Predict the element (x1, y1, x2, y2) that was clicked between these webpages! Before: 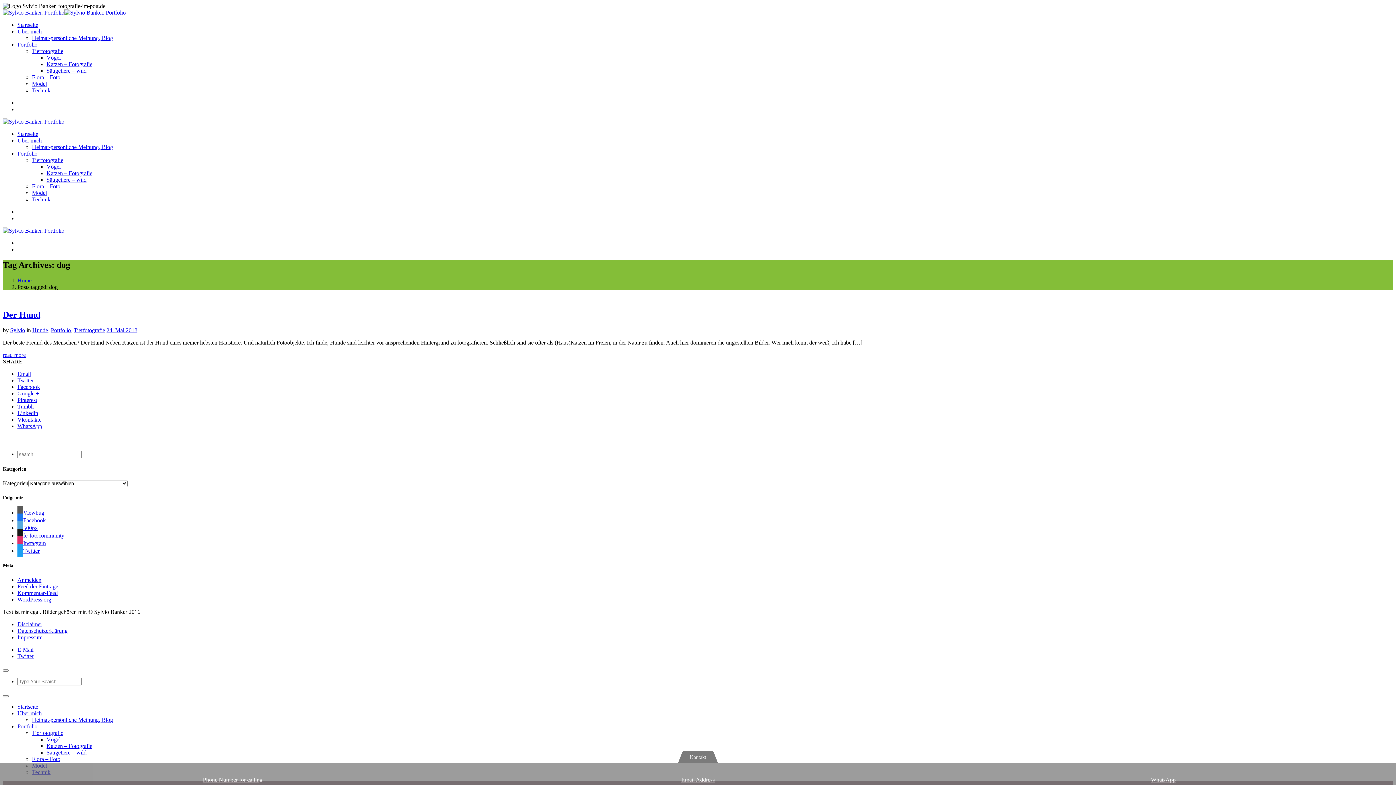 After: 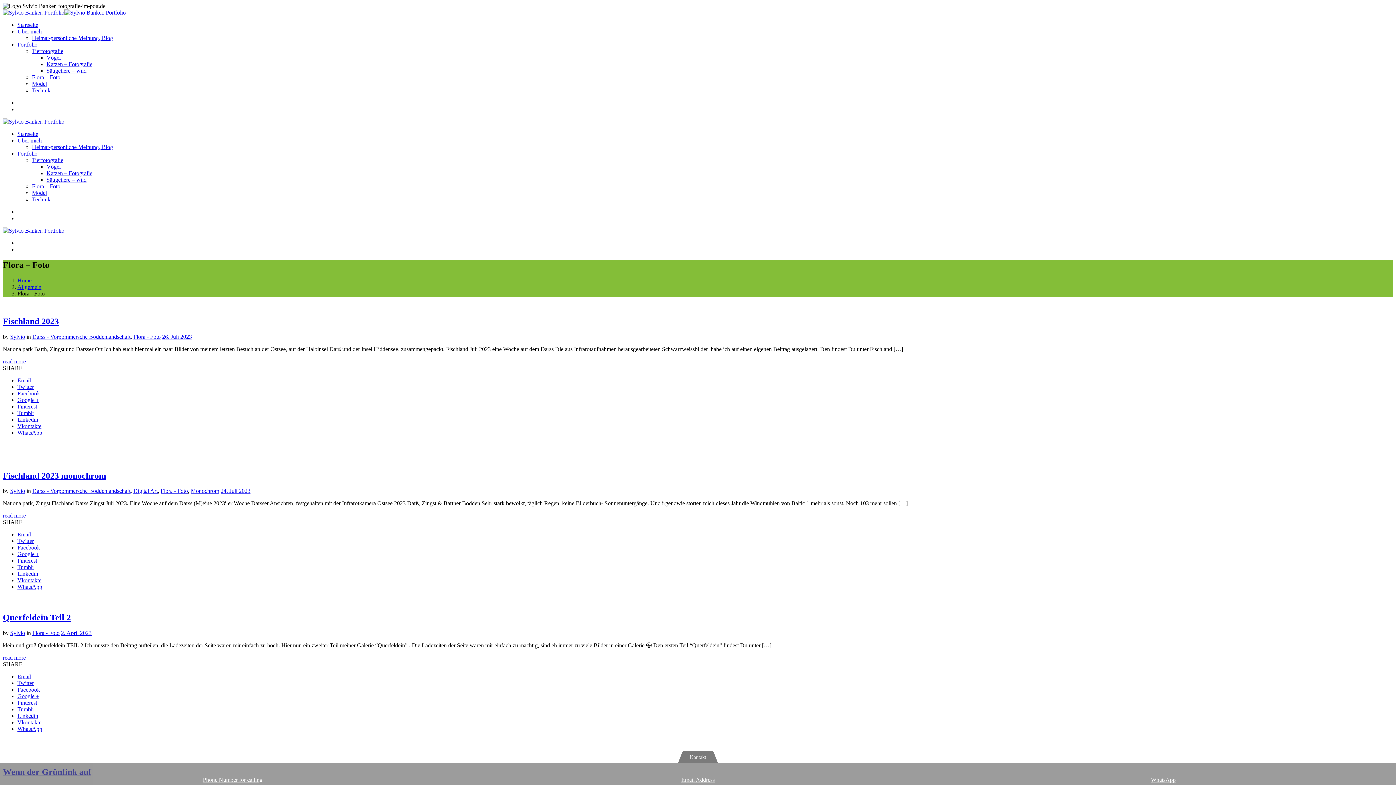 Action: bbox: (32, 183, 60, 189) label: Flora – Foto